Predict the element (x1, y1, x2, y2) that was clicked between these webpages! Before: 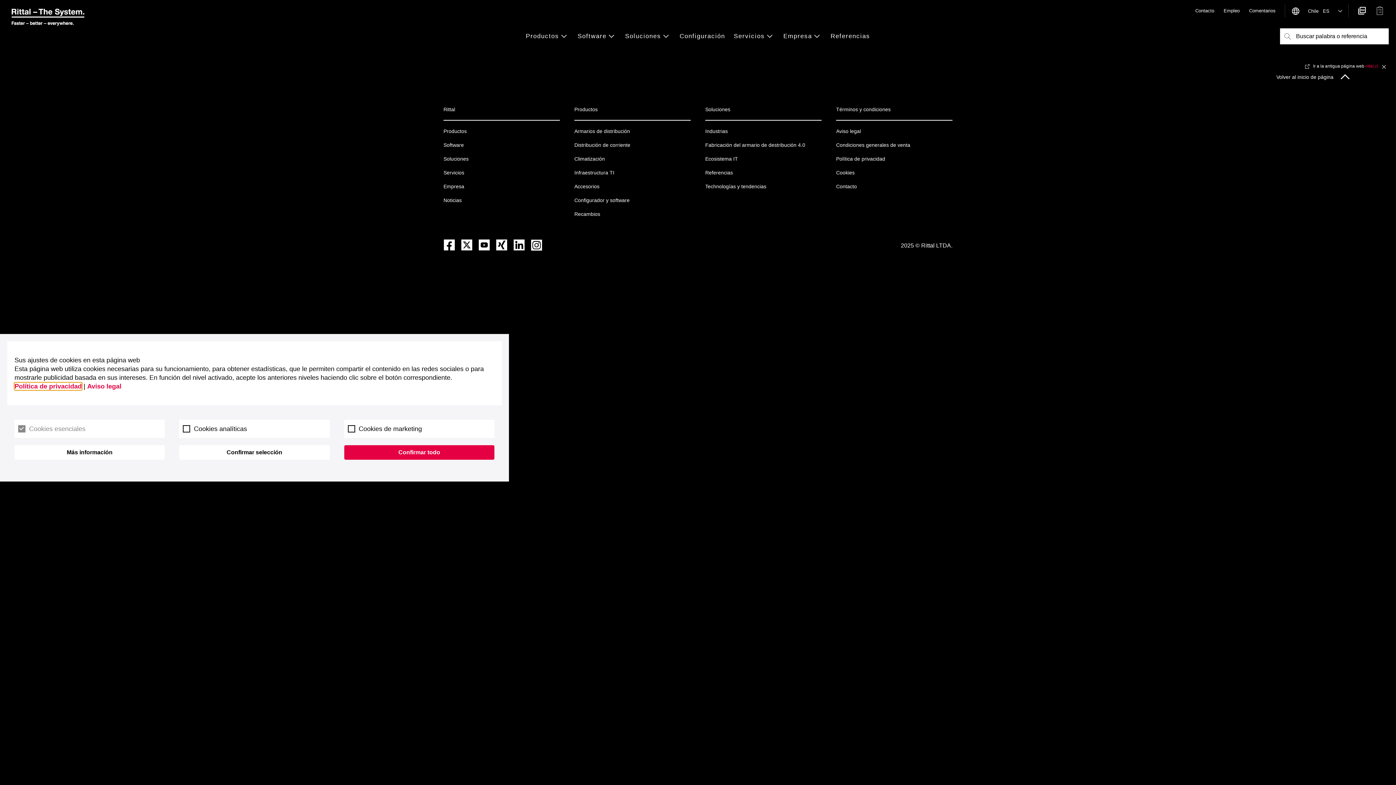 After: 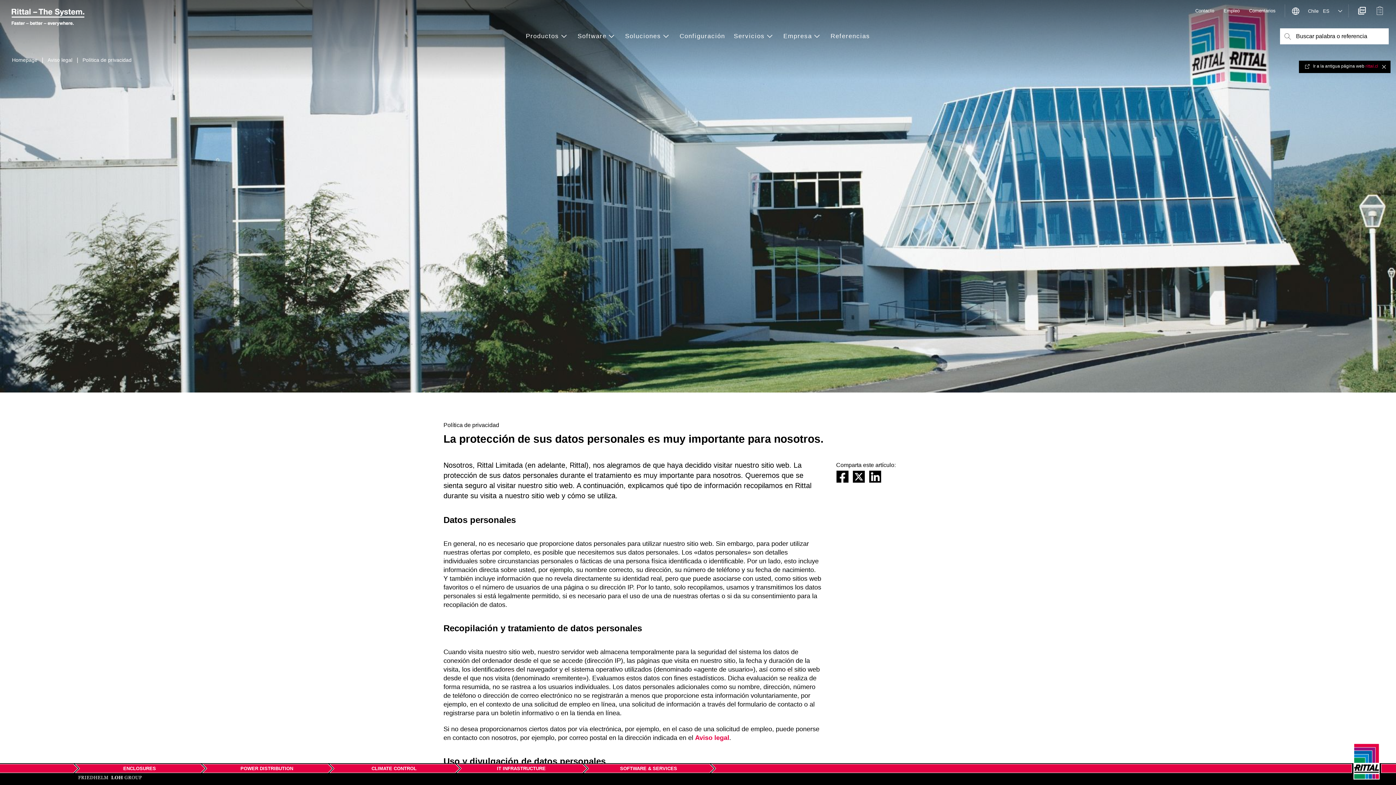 Action: bbox: (836, 153, 885, 163) label: Política de privacidad